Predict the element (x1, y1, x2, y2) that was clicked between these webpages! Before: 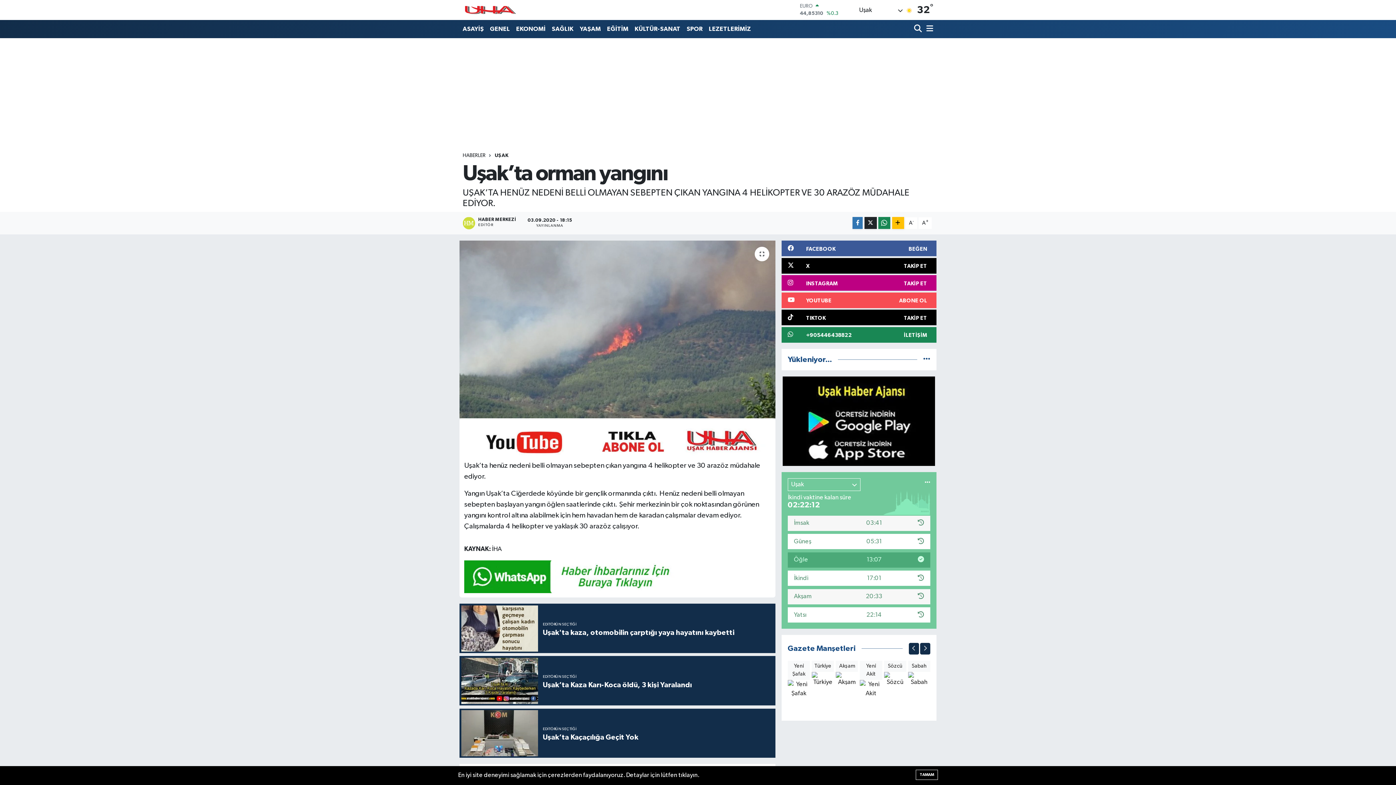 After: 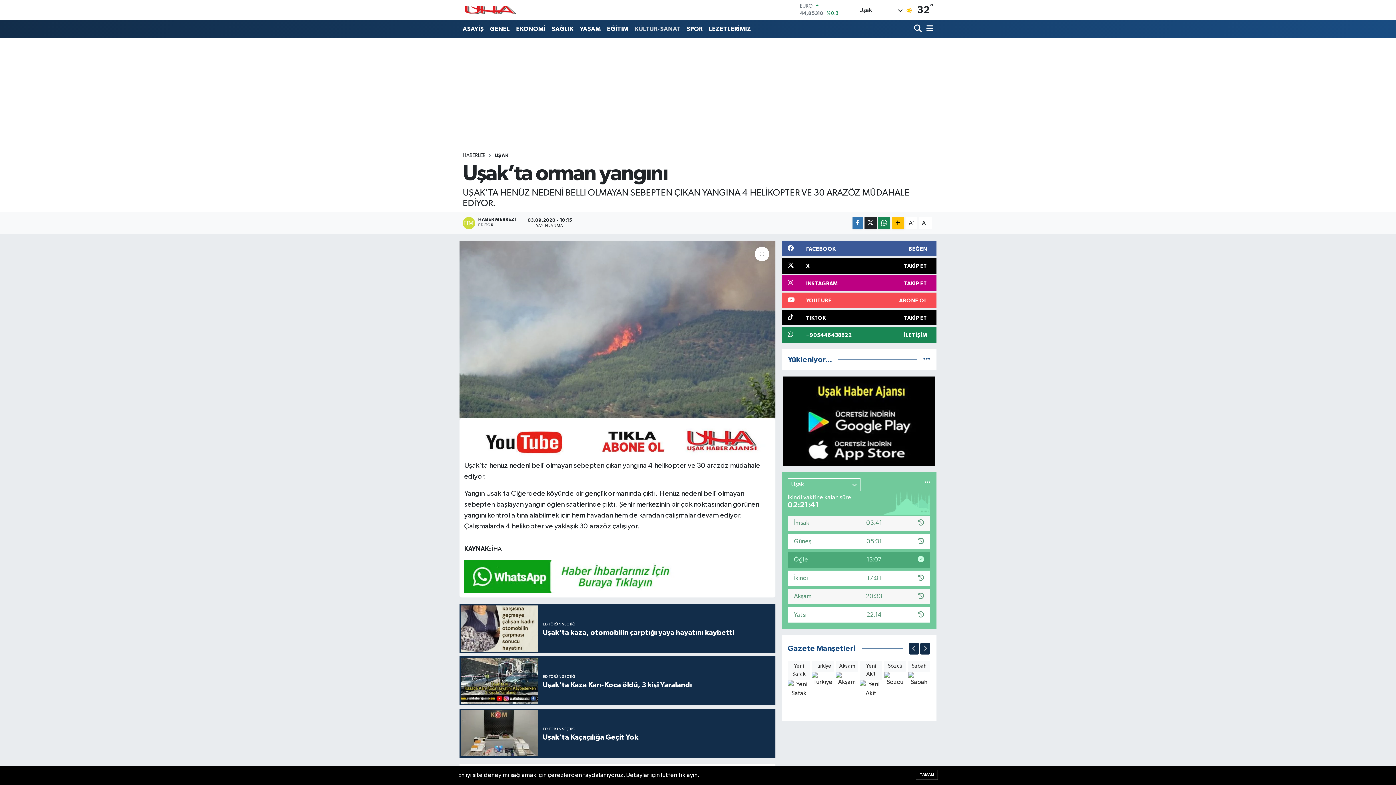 Action: label: KÜLTÜR-SANAT bbox: (631, 21, 683, 36)